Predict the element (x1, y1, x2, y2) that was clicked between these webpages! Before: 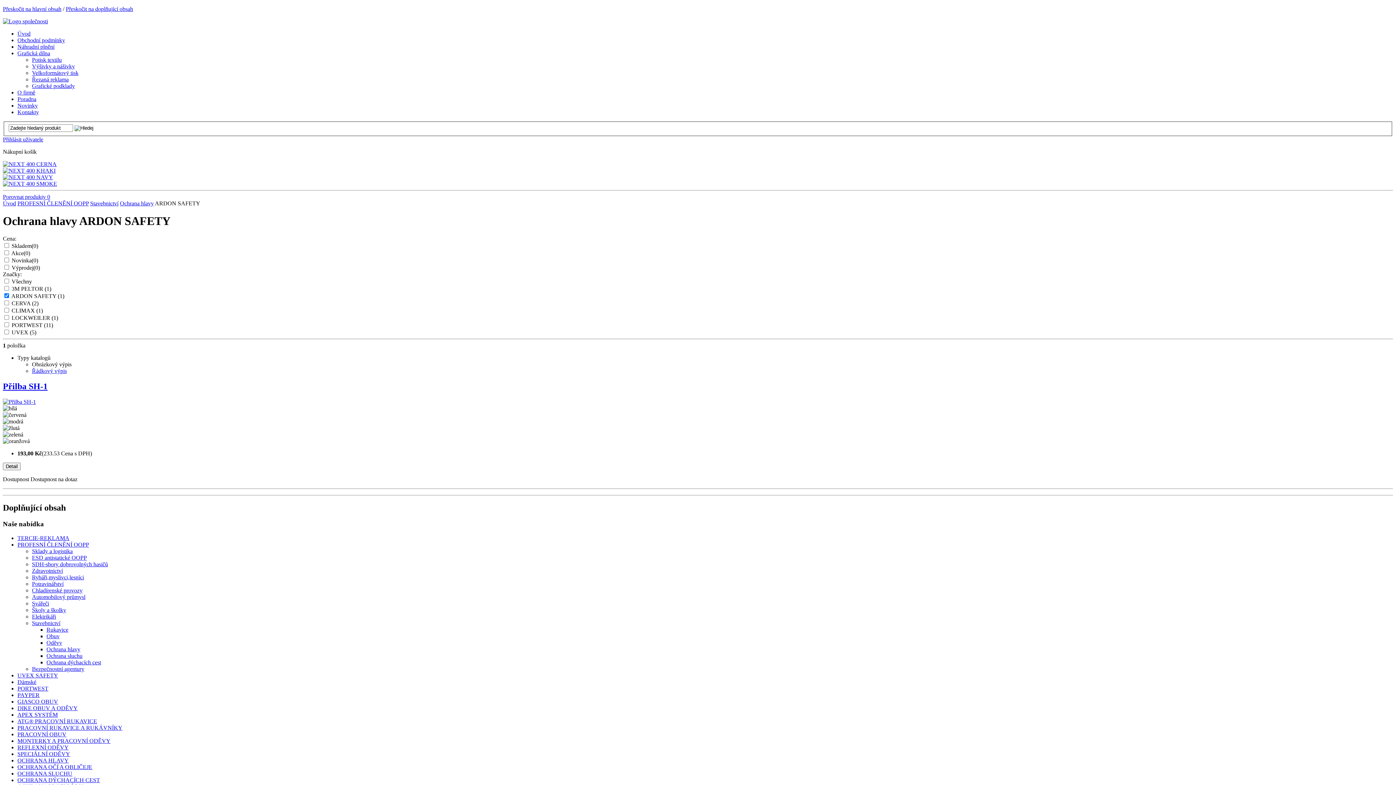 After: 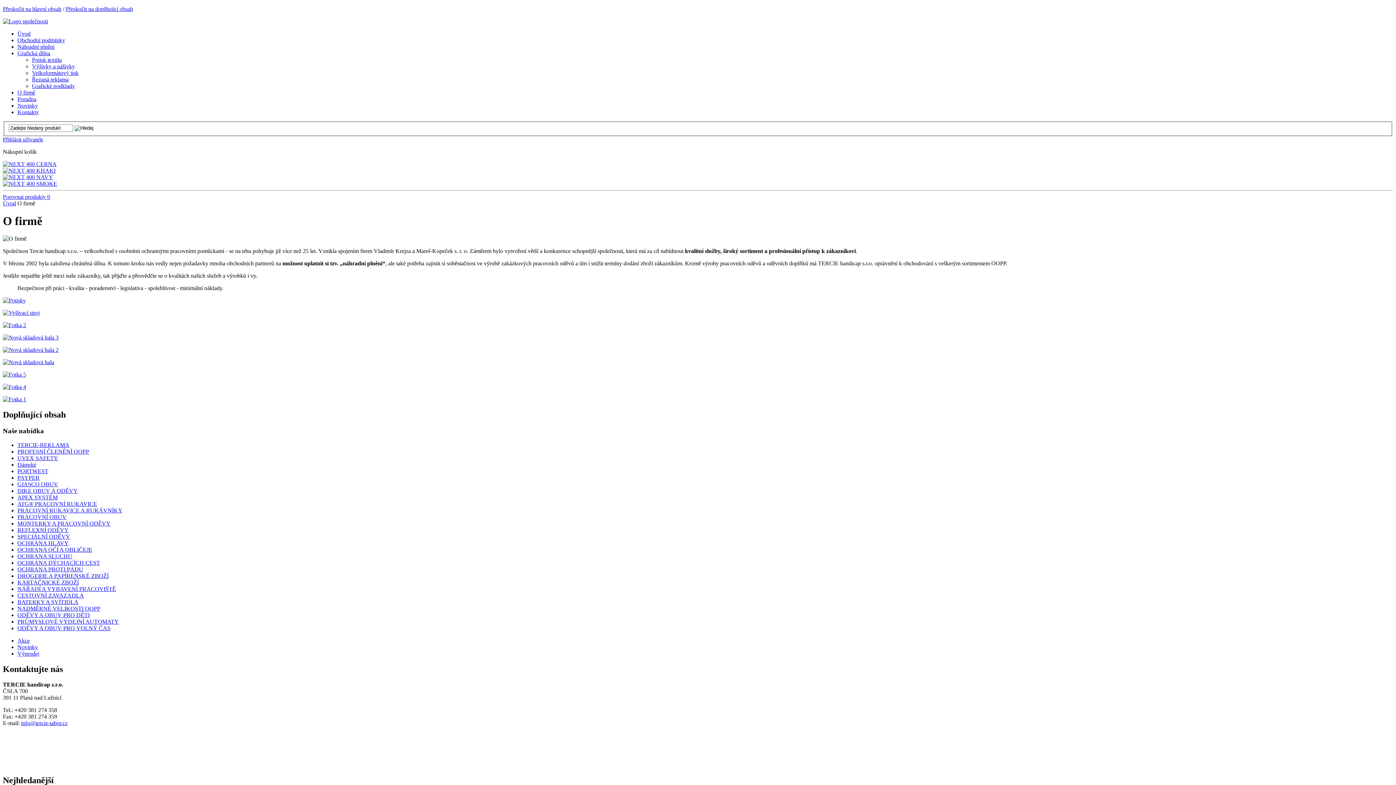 Action: label: O firmě bbox: (17, 89, 35, 95)